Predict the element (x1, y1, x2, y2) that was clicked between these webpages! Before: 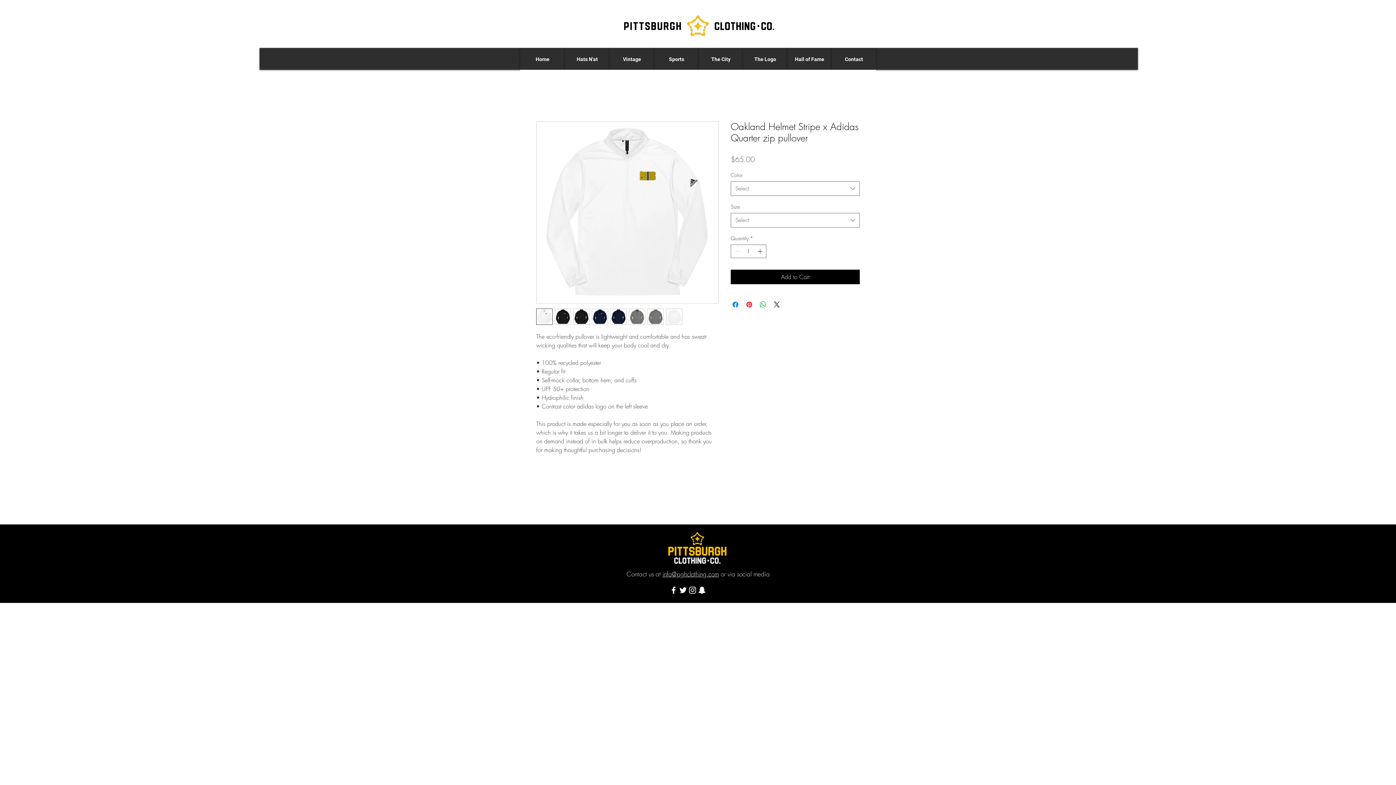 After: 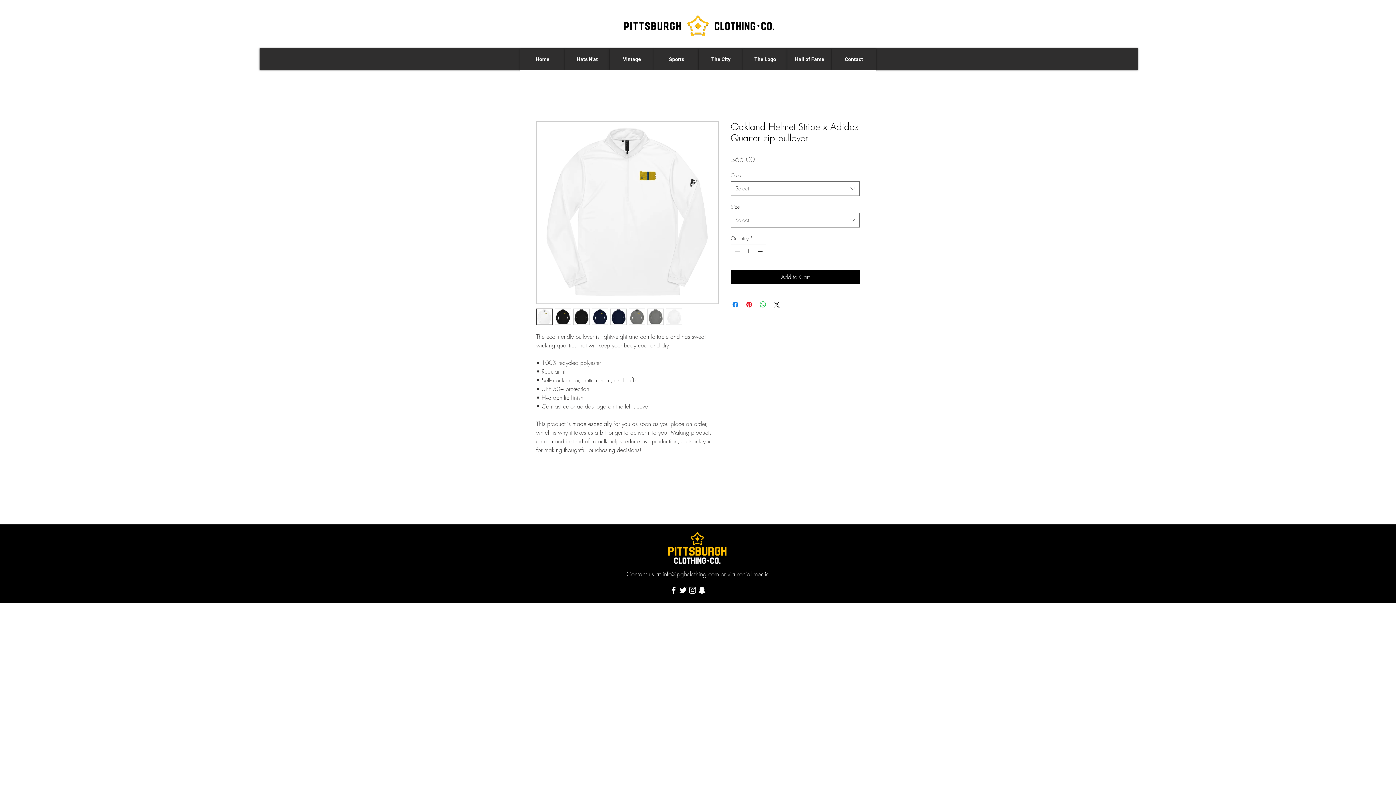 Action: bbox: (610, 308, 626, 325)